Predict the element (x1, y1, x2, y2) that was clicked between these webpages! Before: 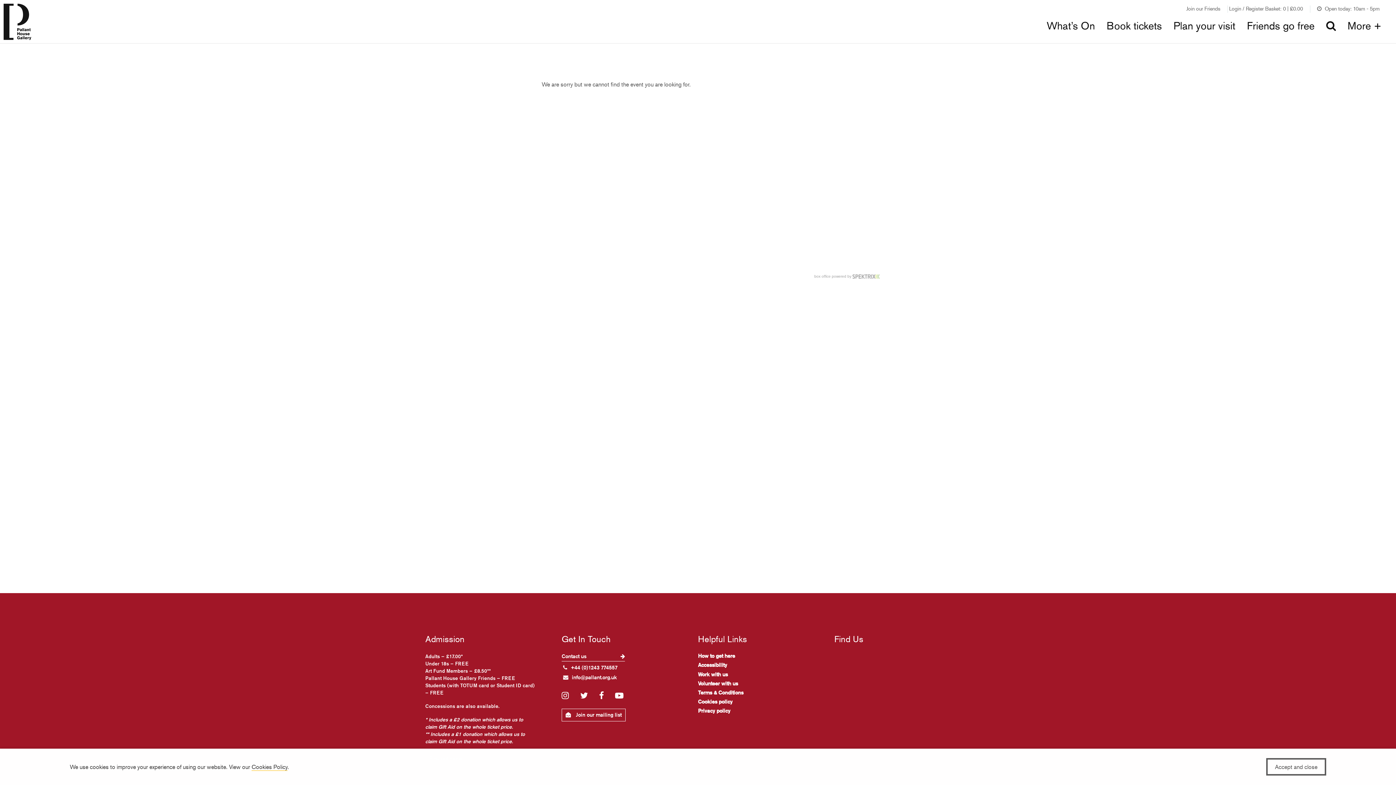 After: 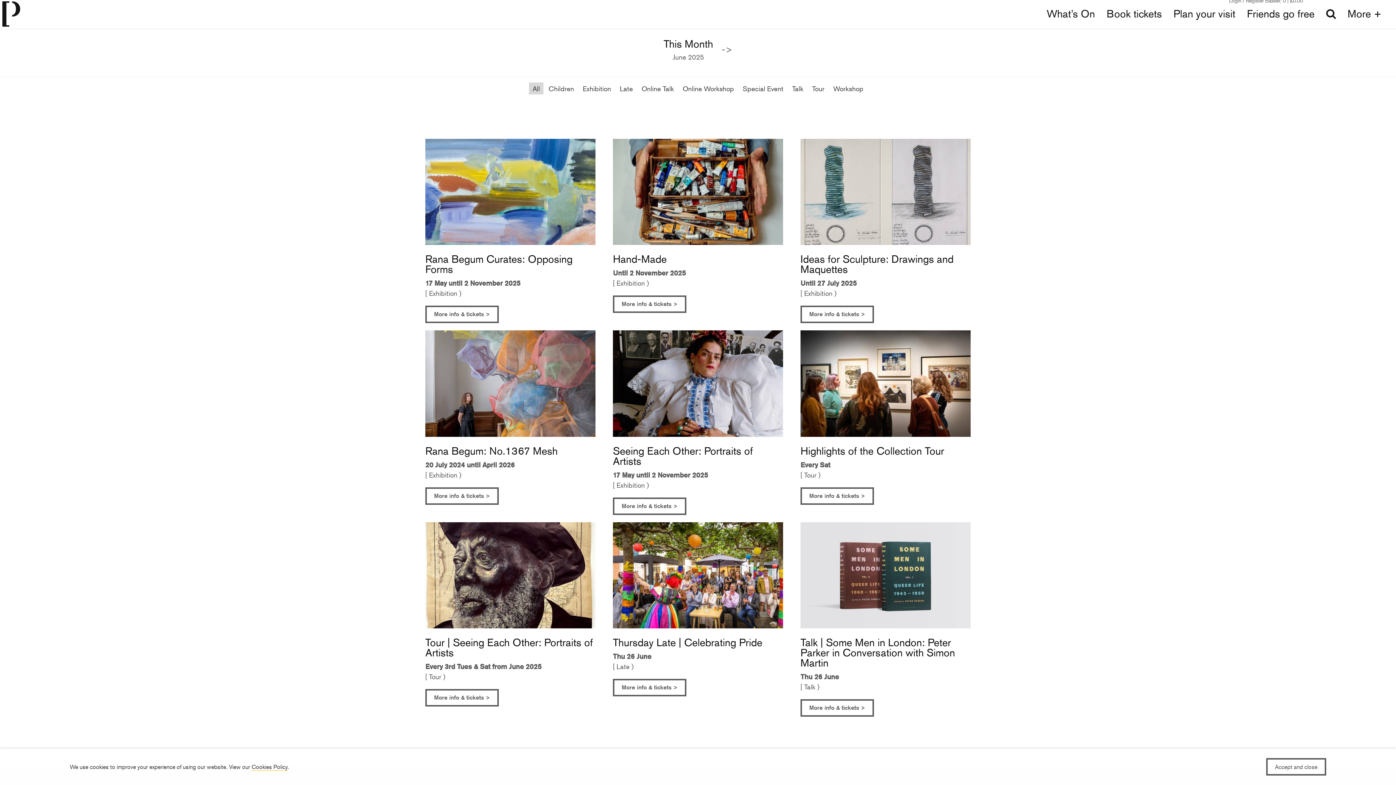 Action: bbox: (1046, 19, 1095, 32) label: What’s On